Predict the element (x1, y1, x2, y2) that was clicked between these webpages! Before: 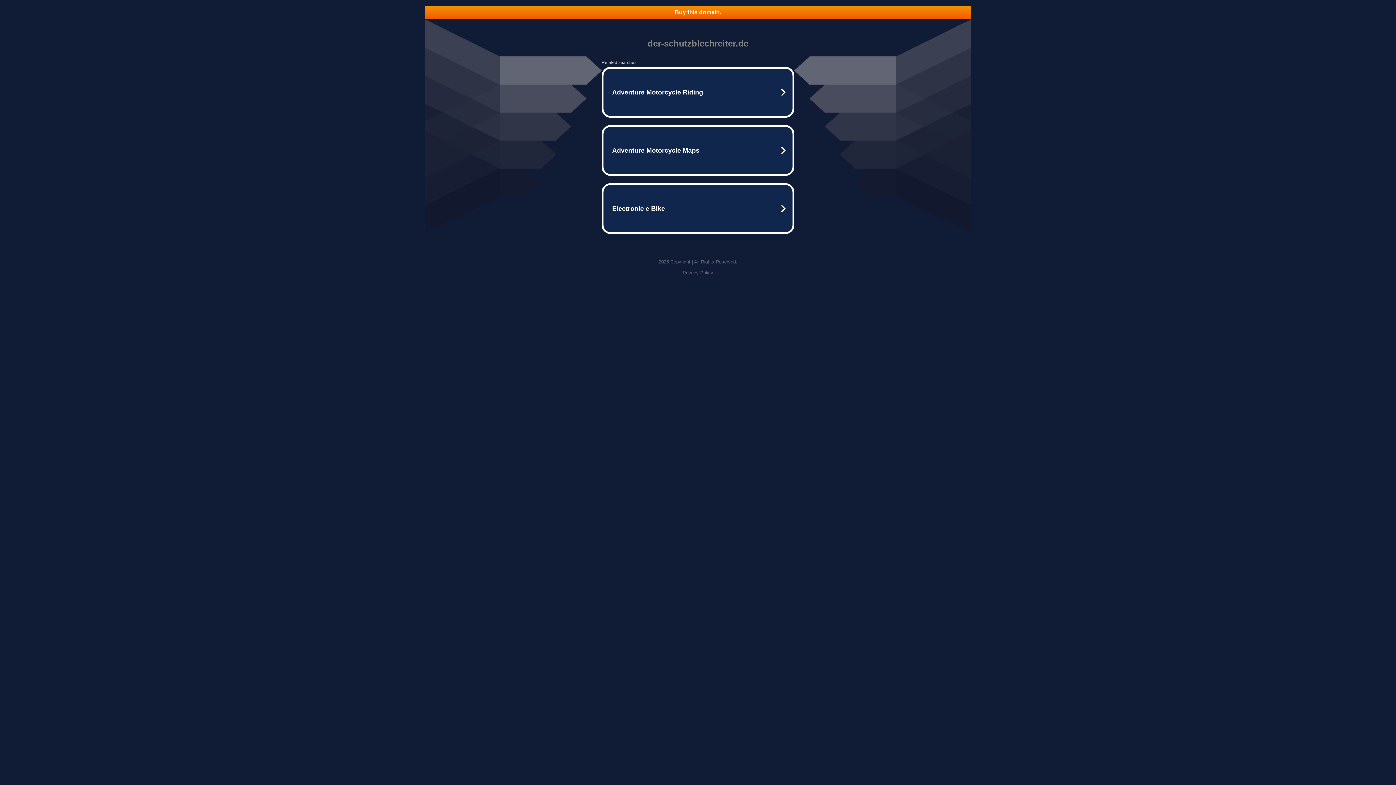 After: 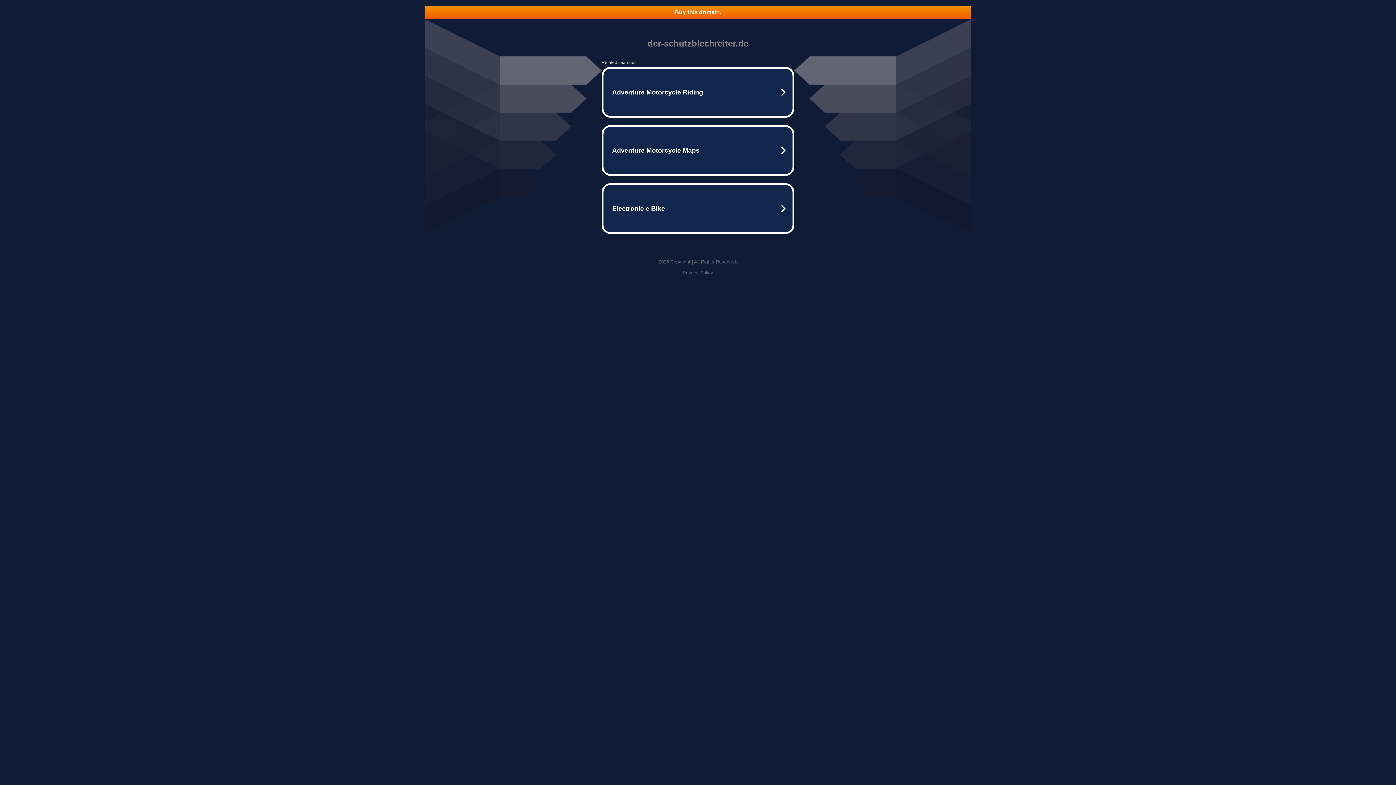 Action: bbox: (682, 270, 713, 275) label: Privacy Policy